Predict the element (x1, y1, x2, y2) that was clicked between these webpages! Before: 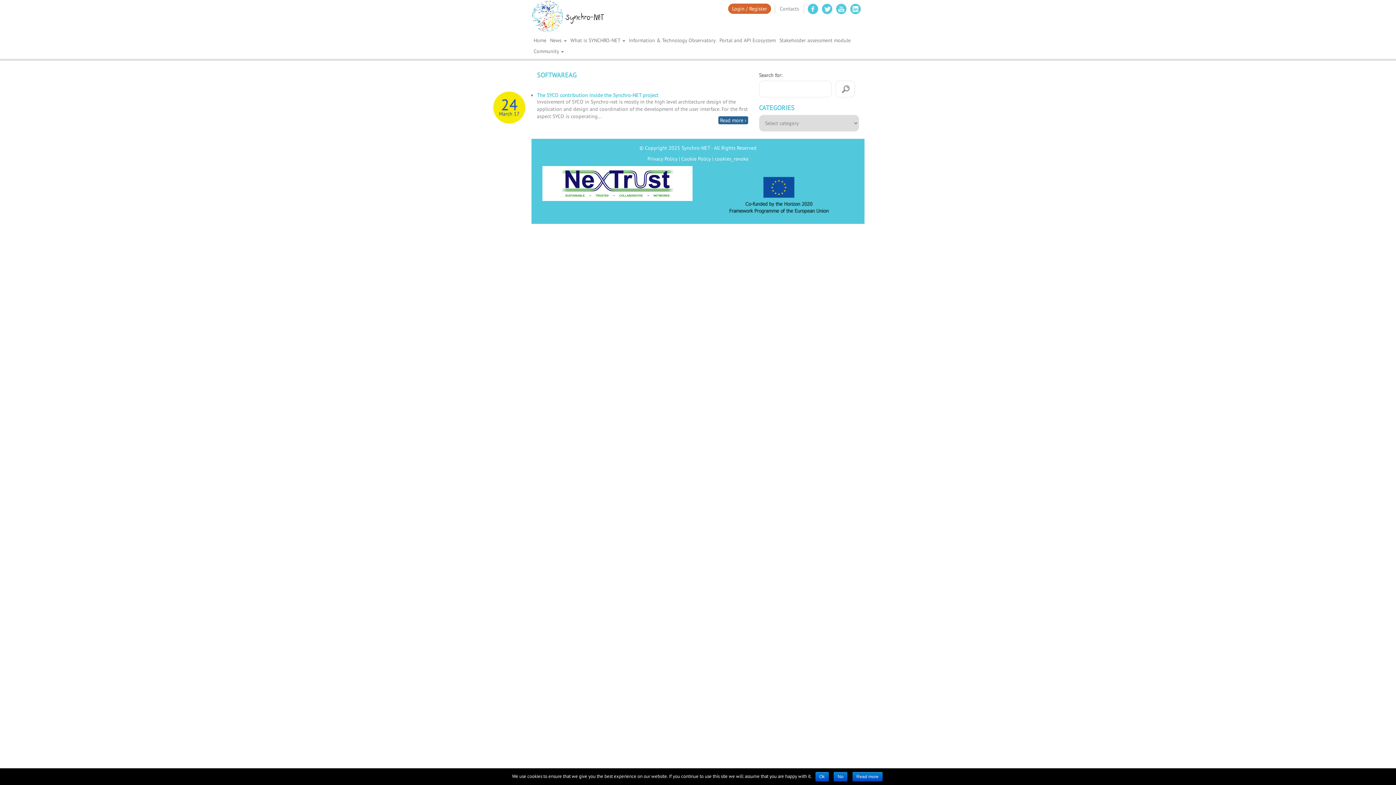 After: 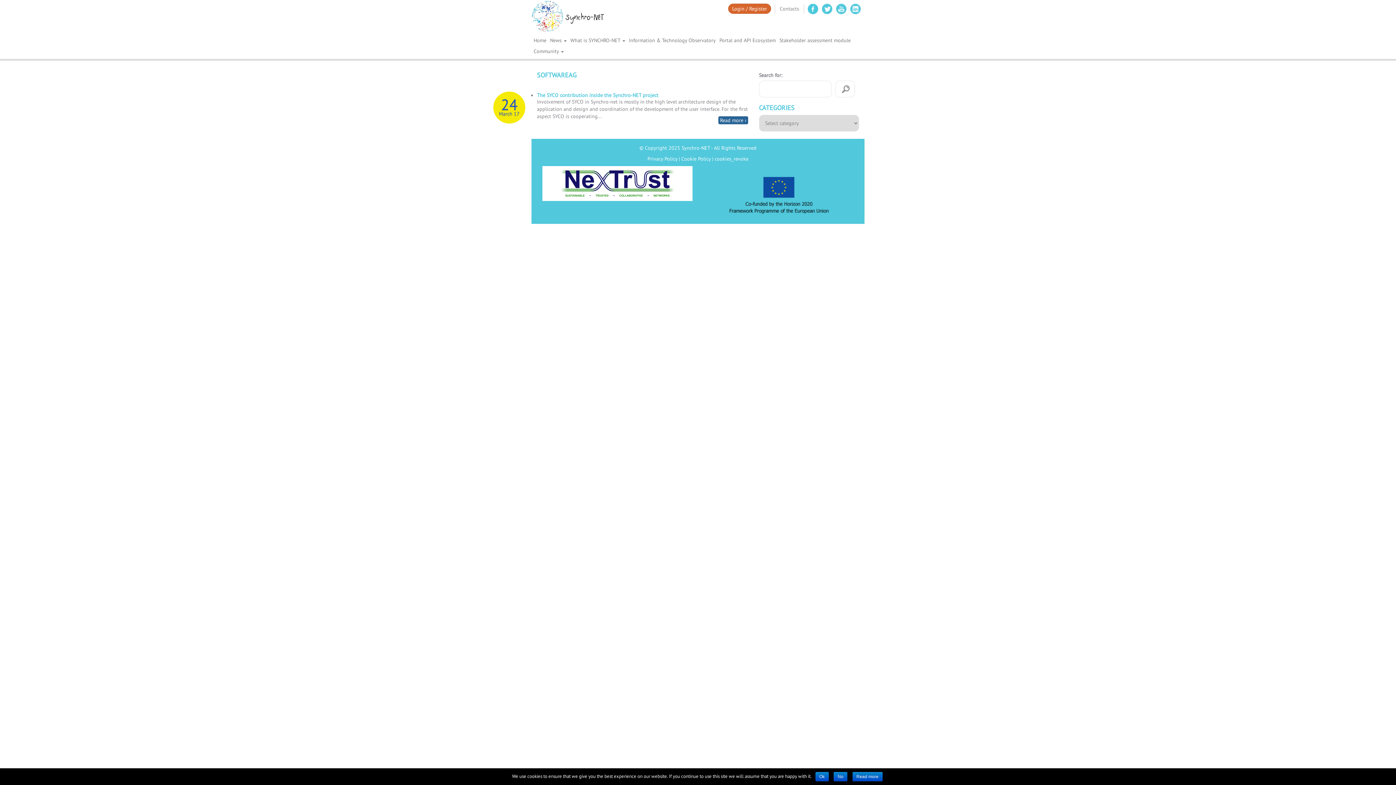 Action: bbox: (822, 3, 832, 14)